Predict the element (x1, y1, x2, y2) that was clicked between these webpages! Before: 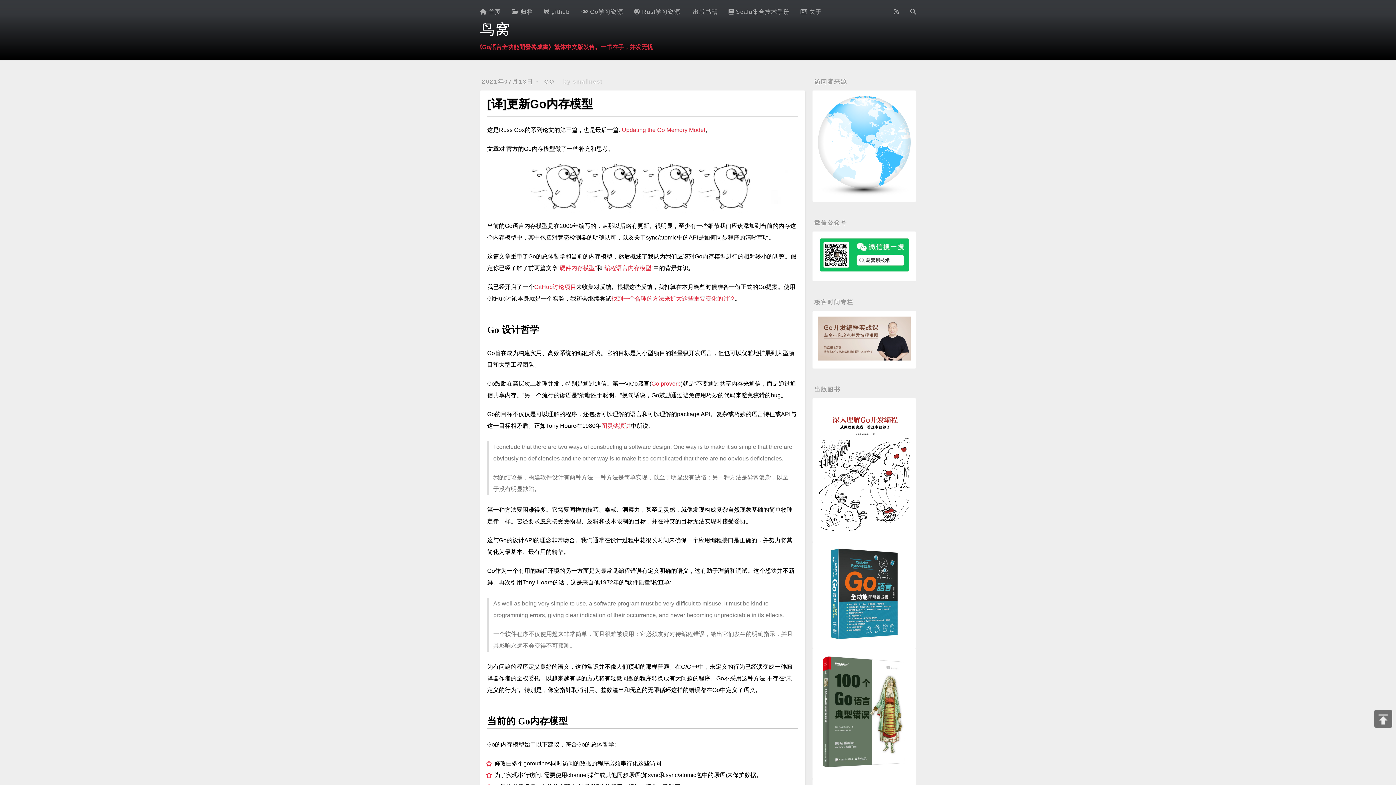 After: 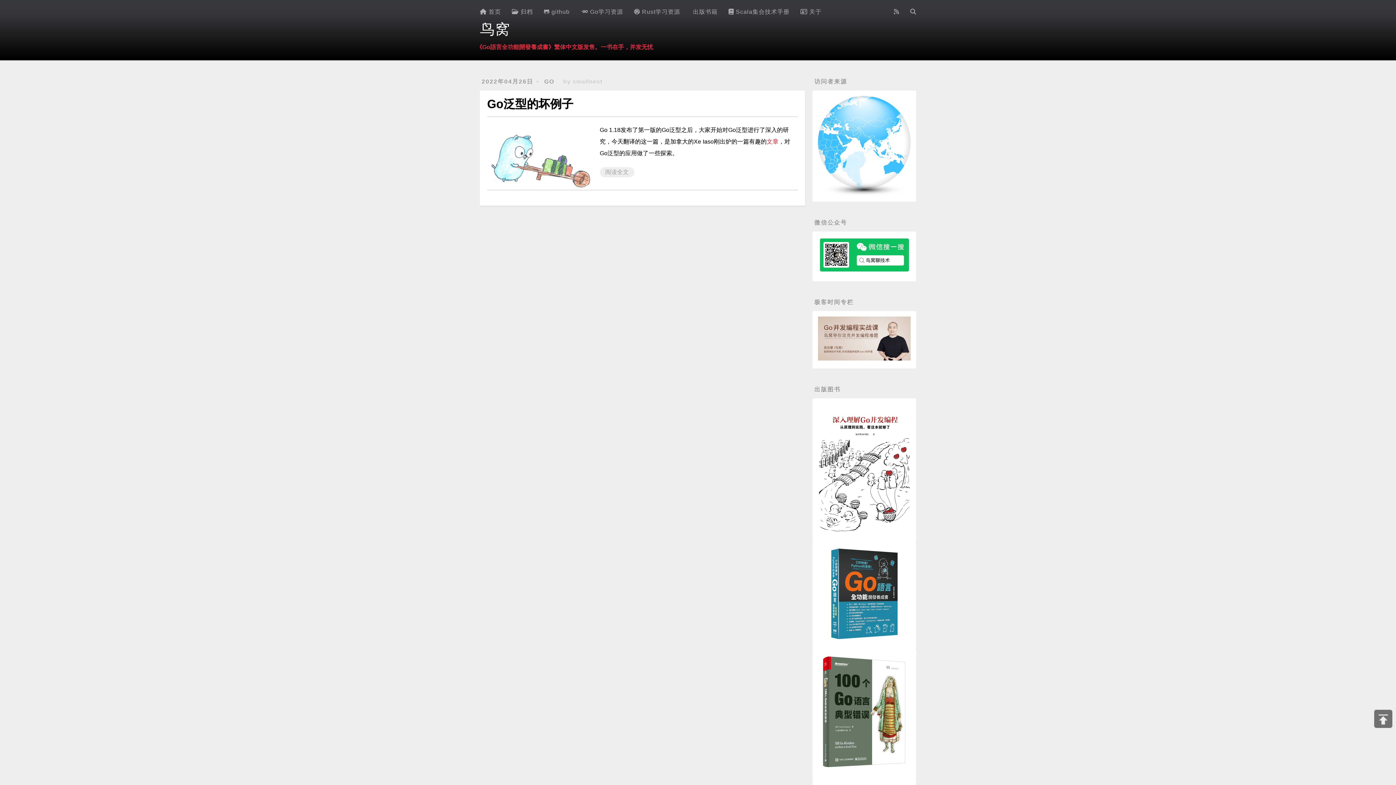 Action: label: GO bbox: (544, 78, 554, 84)